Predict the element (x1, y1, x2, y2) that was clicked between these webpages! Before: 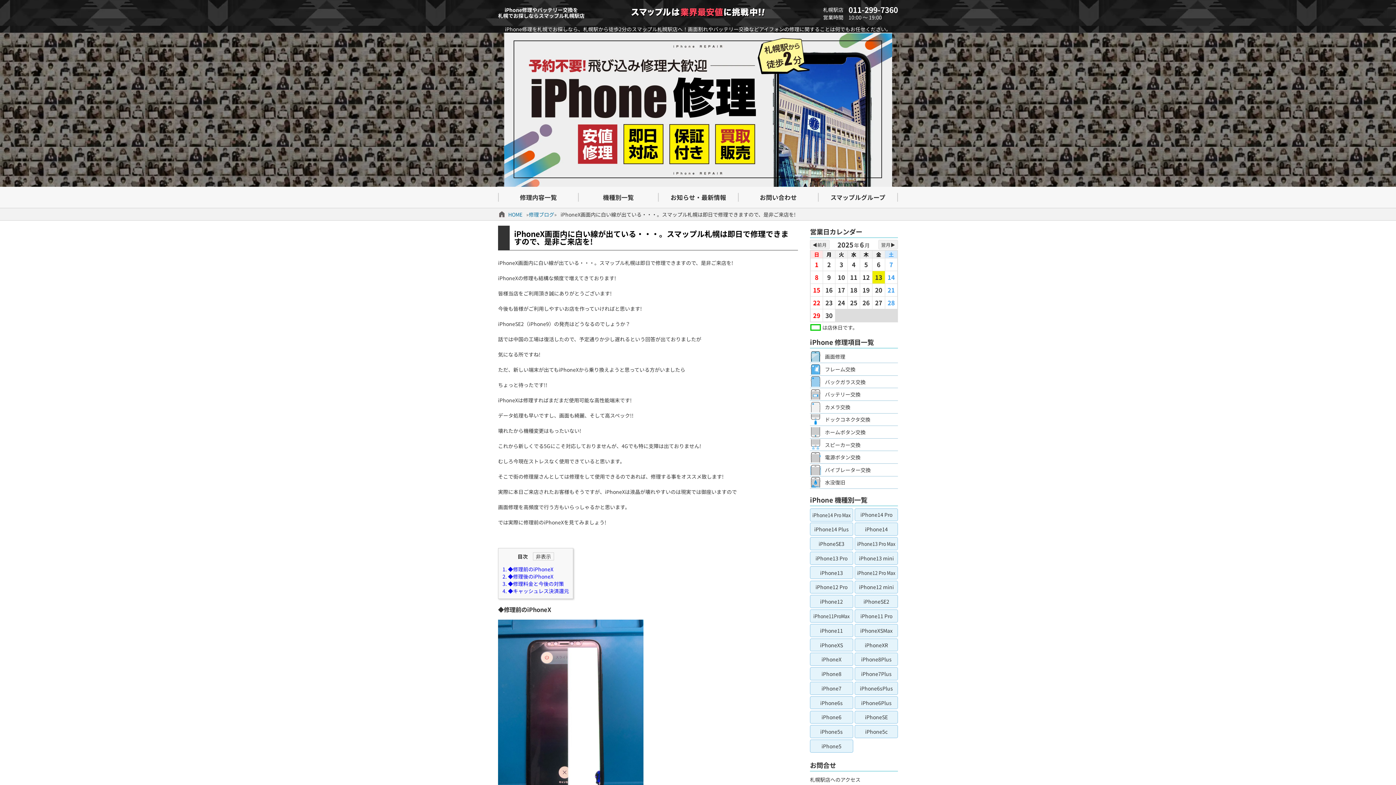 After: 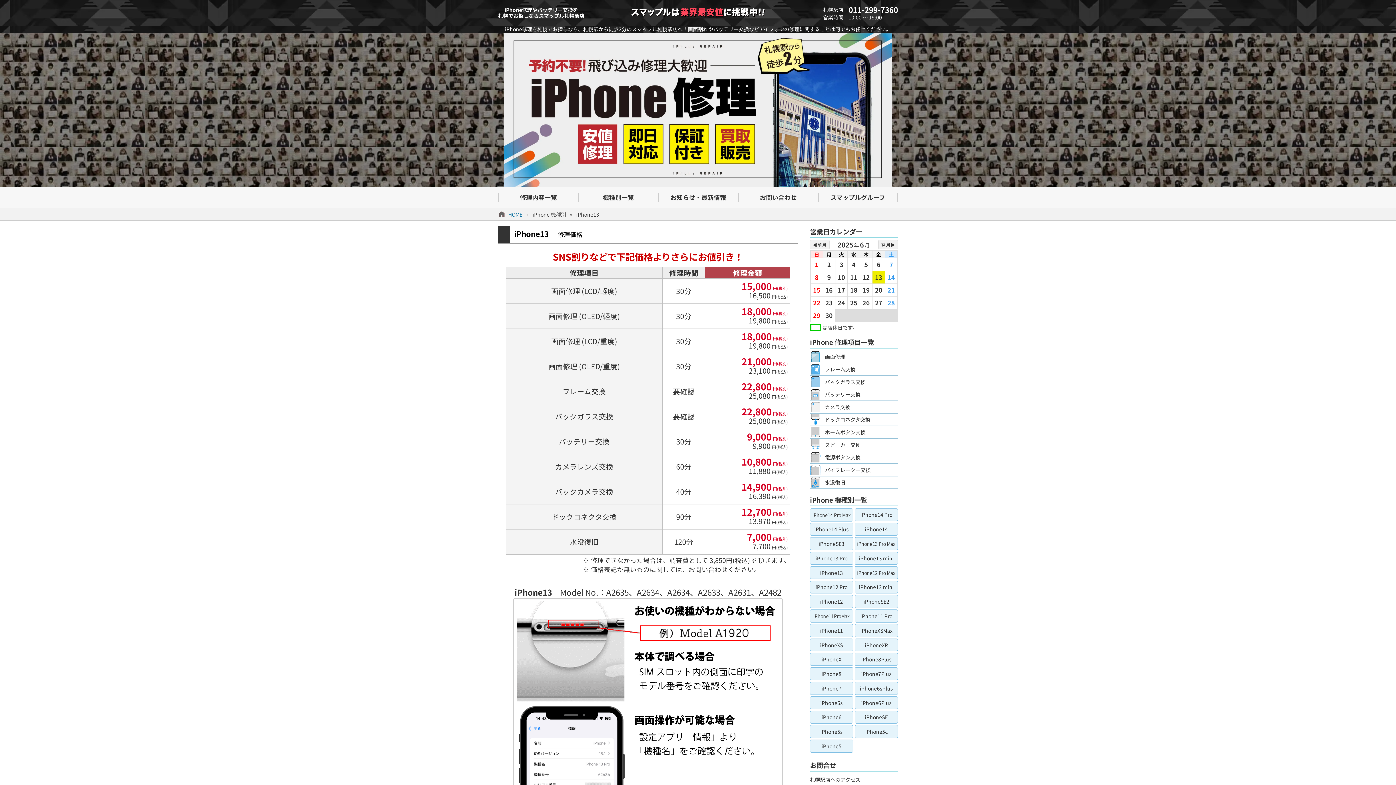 Action: bbox: (810, 566, 853, 579) label: iPhone13